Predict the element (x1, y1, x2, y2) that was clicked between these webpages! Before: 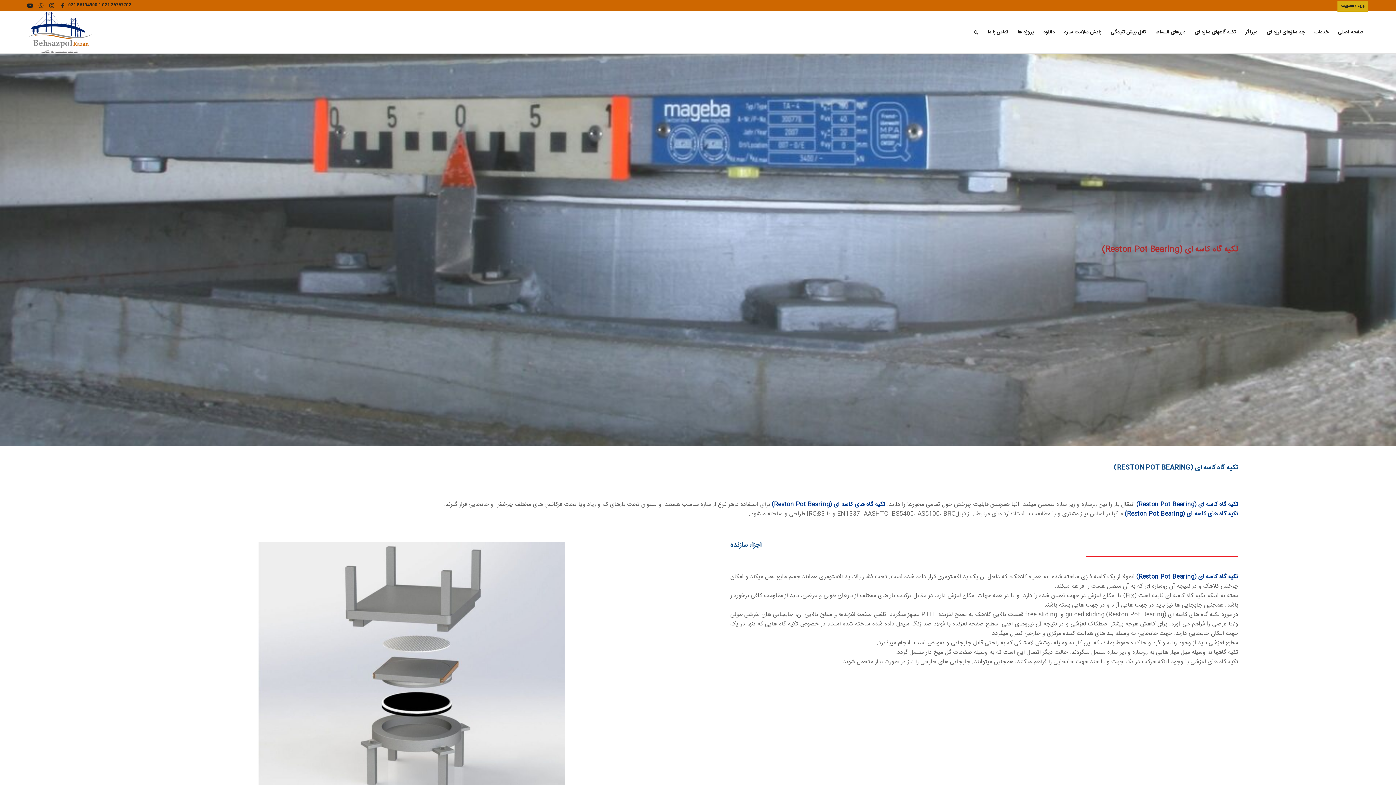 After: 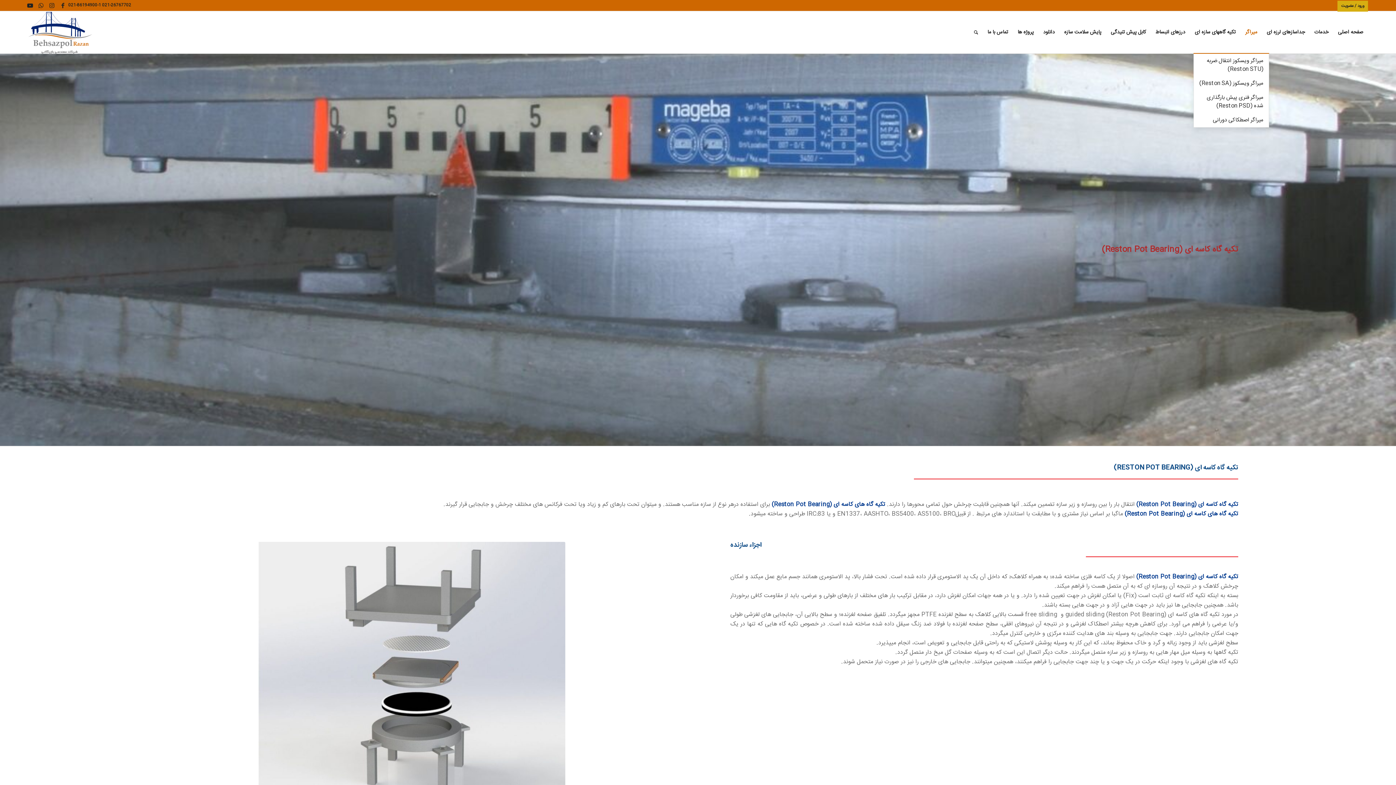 Action: bbox: (1240, 11, 1262, 53) label: میراگر